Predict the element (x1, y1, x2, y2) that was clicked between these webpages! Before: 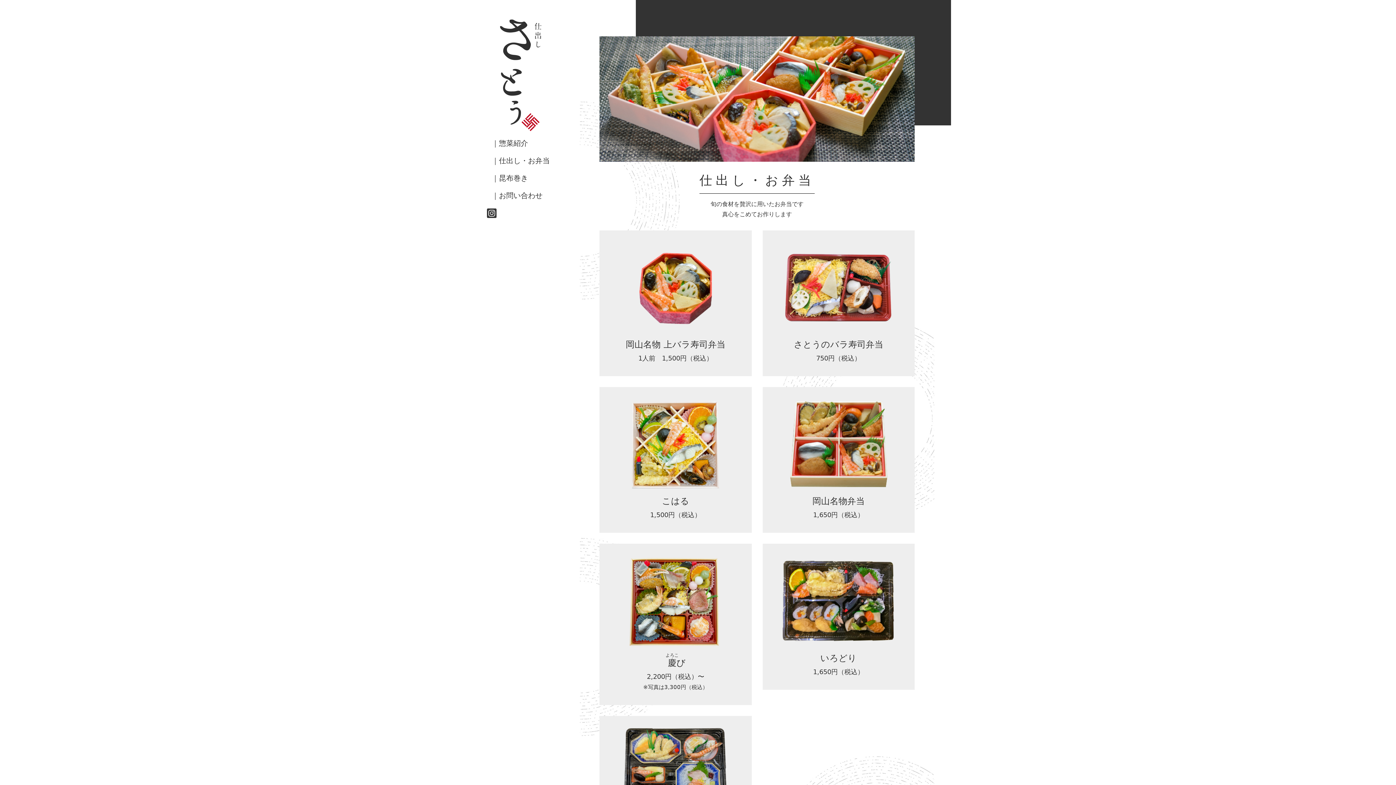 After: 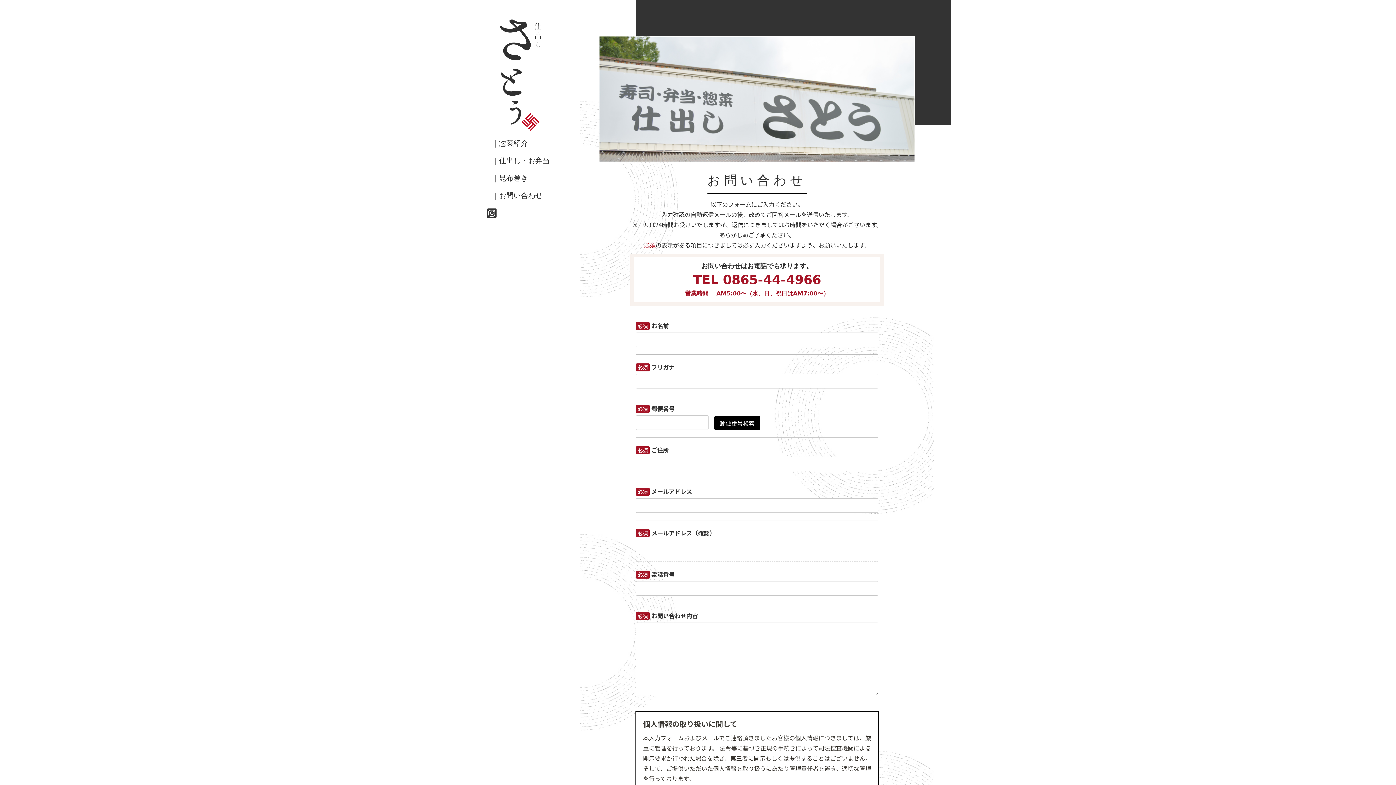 Action: label: ｜お問い合わせ bbox: (490, 188, 551, 202)